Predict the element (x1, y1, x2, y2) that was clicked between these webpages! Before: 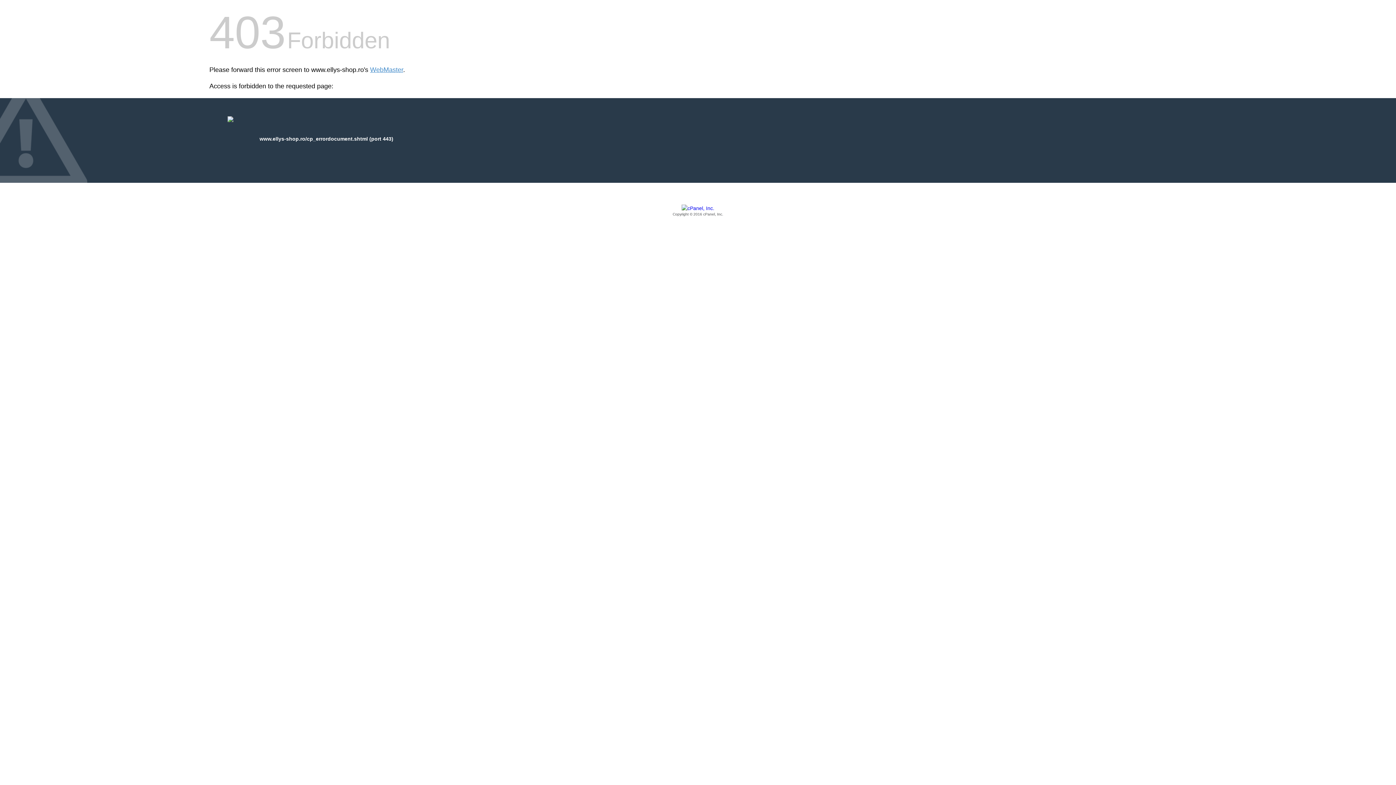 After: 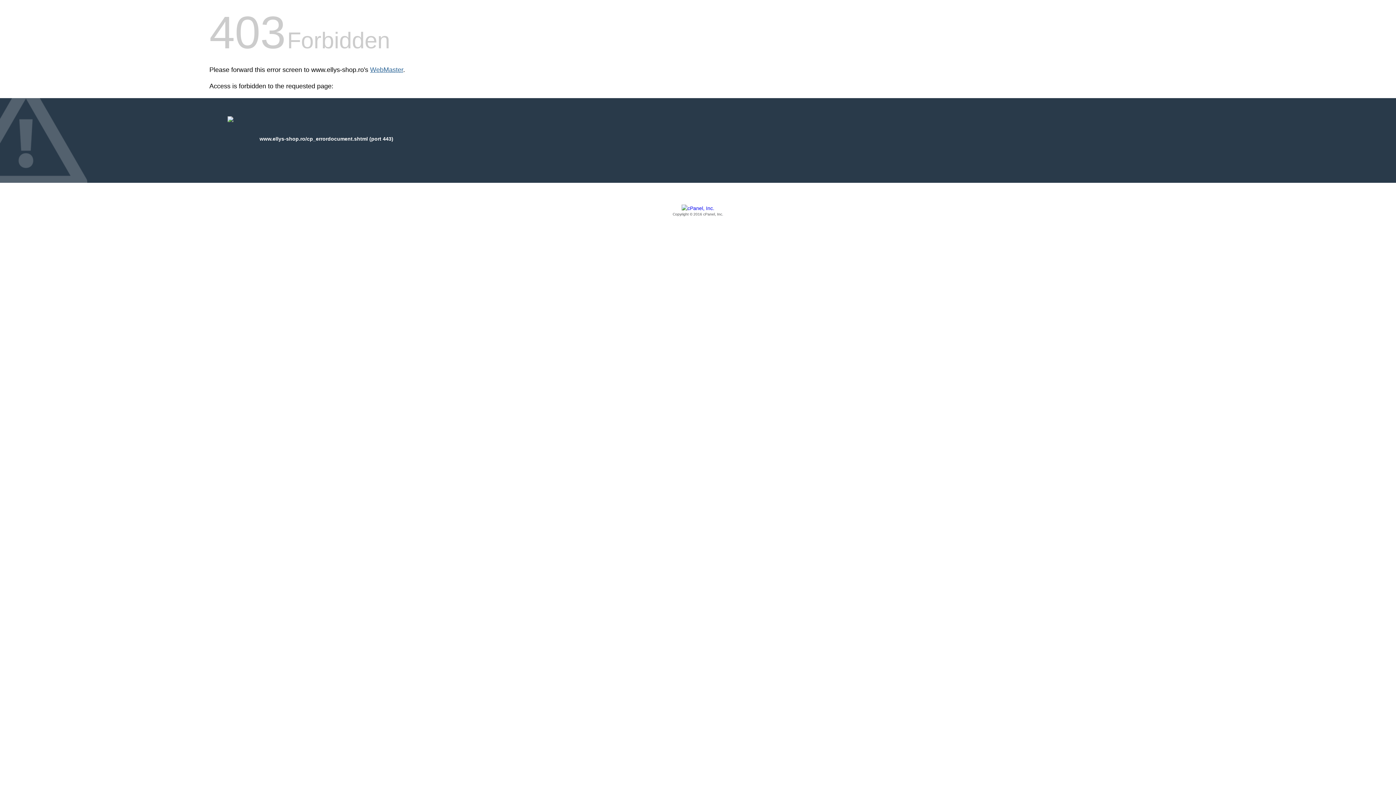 Action: bbox: (370, 66, 403, 73) label: WebMaster